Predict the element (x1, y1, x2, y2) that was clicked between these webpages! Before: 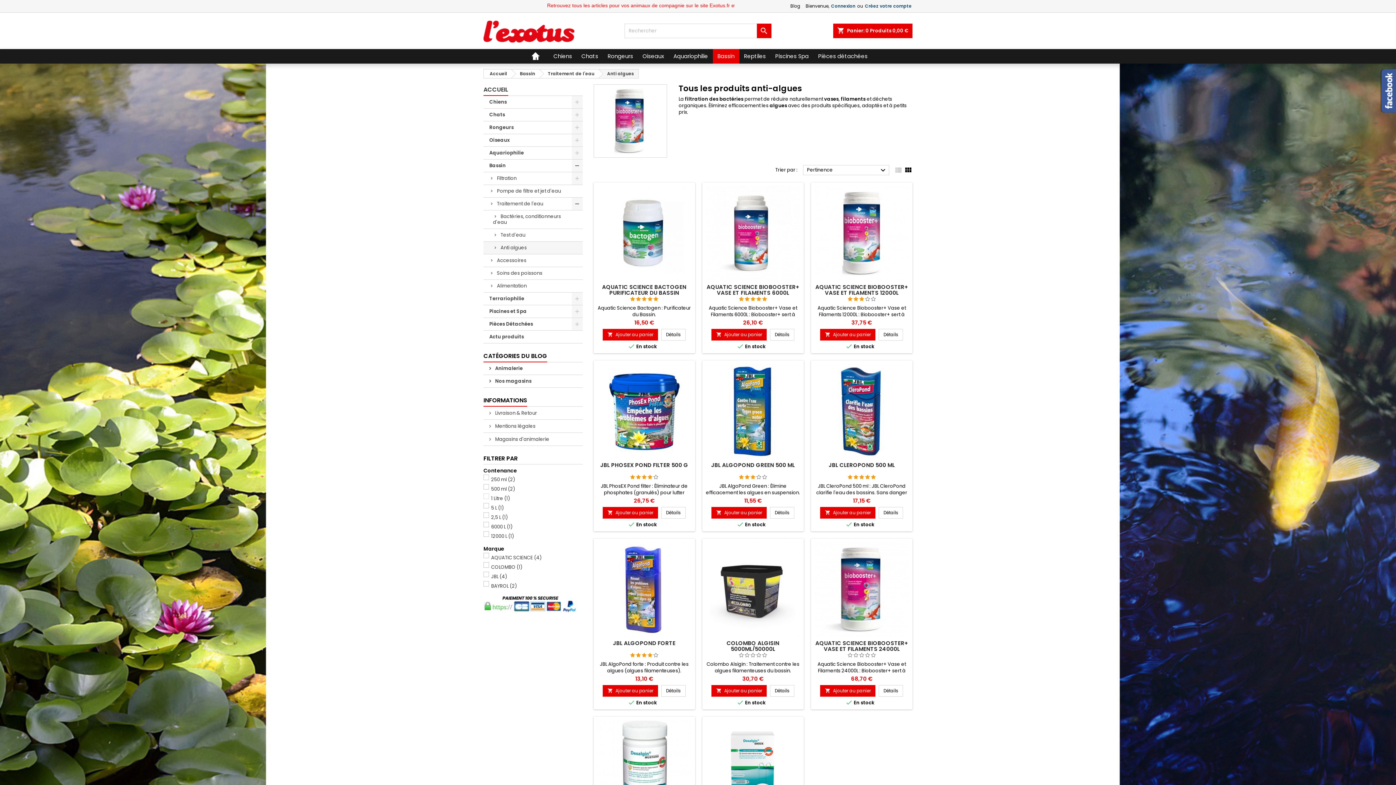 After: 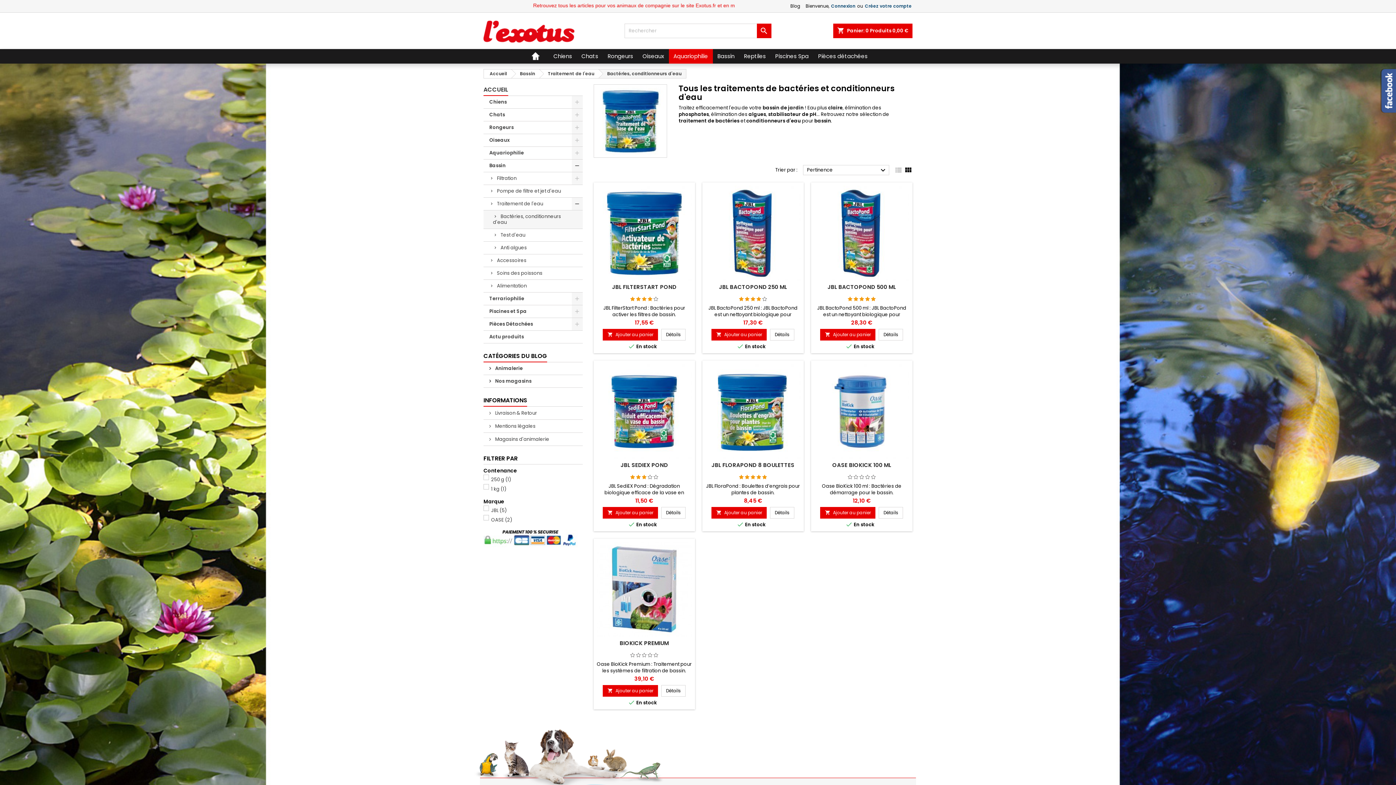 Action: bbox: (483, 210, 582, 229) label: Bactéries, conditionneurs d'eau